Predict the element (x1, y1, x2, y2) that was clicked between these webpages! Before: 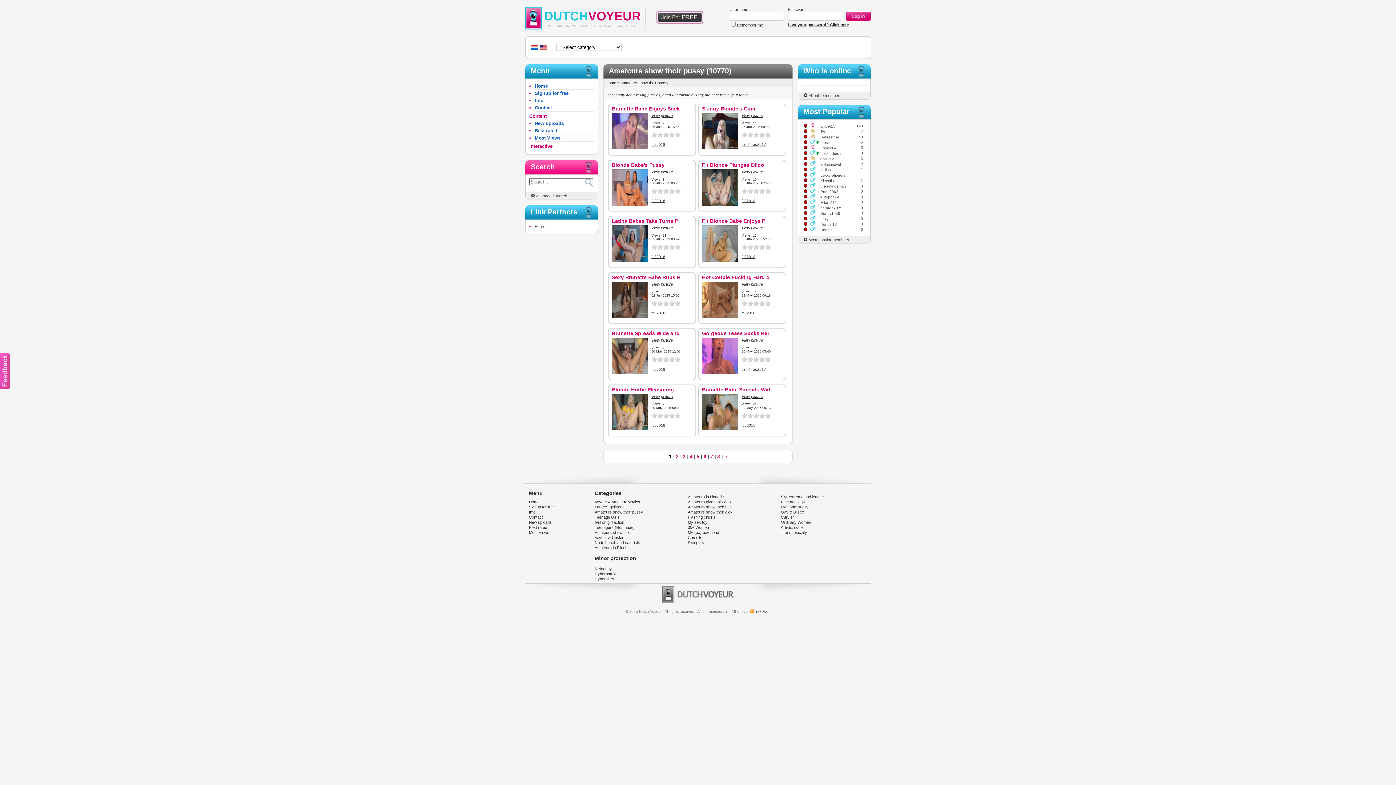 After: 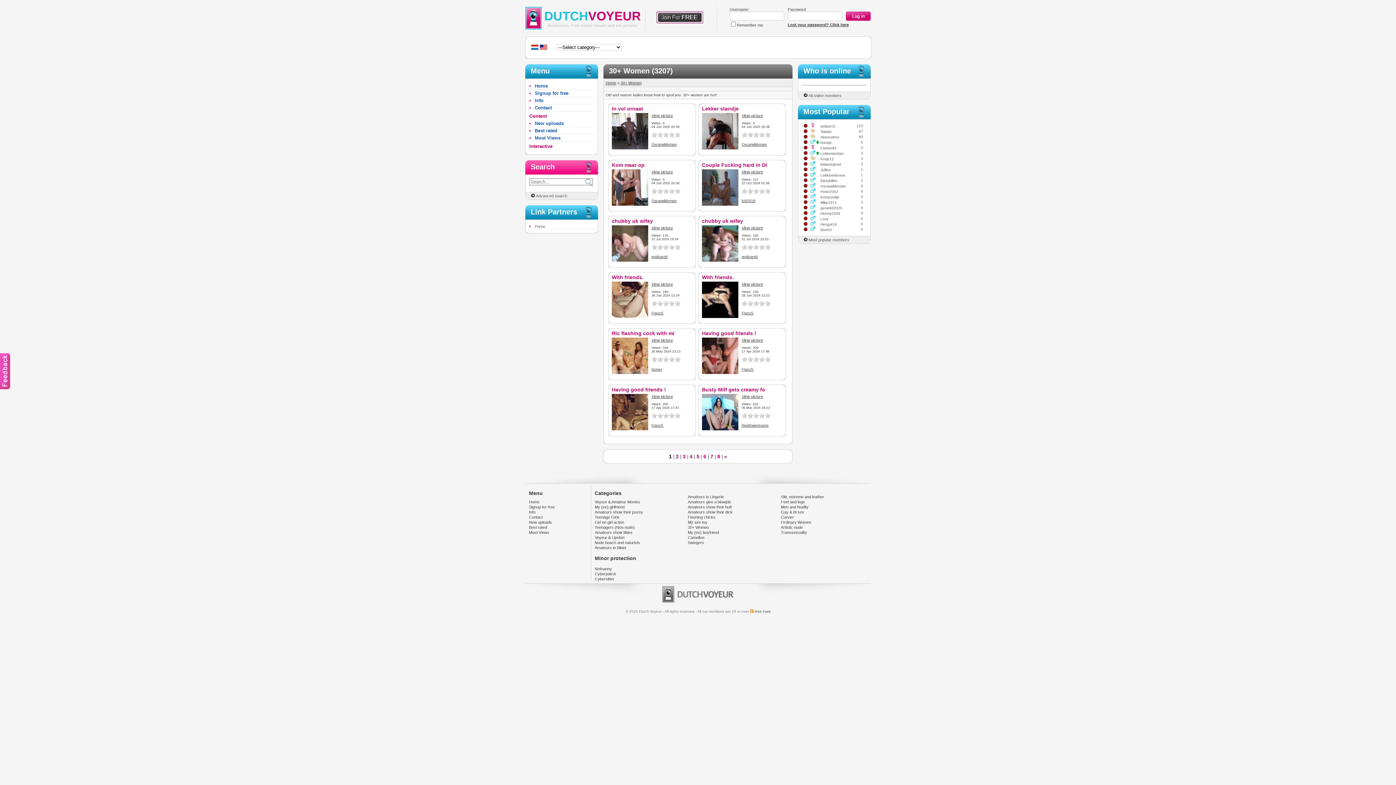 Action: bbox: (688, 525, 709, 529) label: 30+ Women